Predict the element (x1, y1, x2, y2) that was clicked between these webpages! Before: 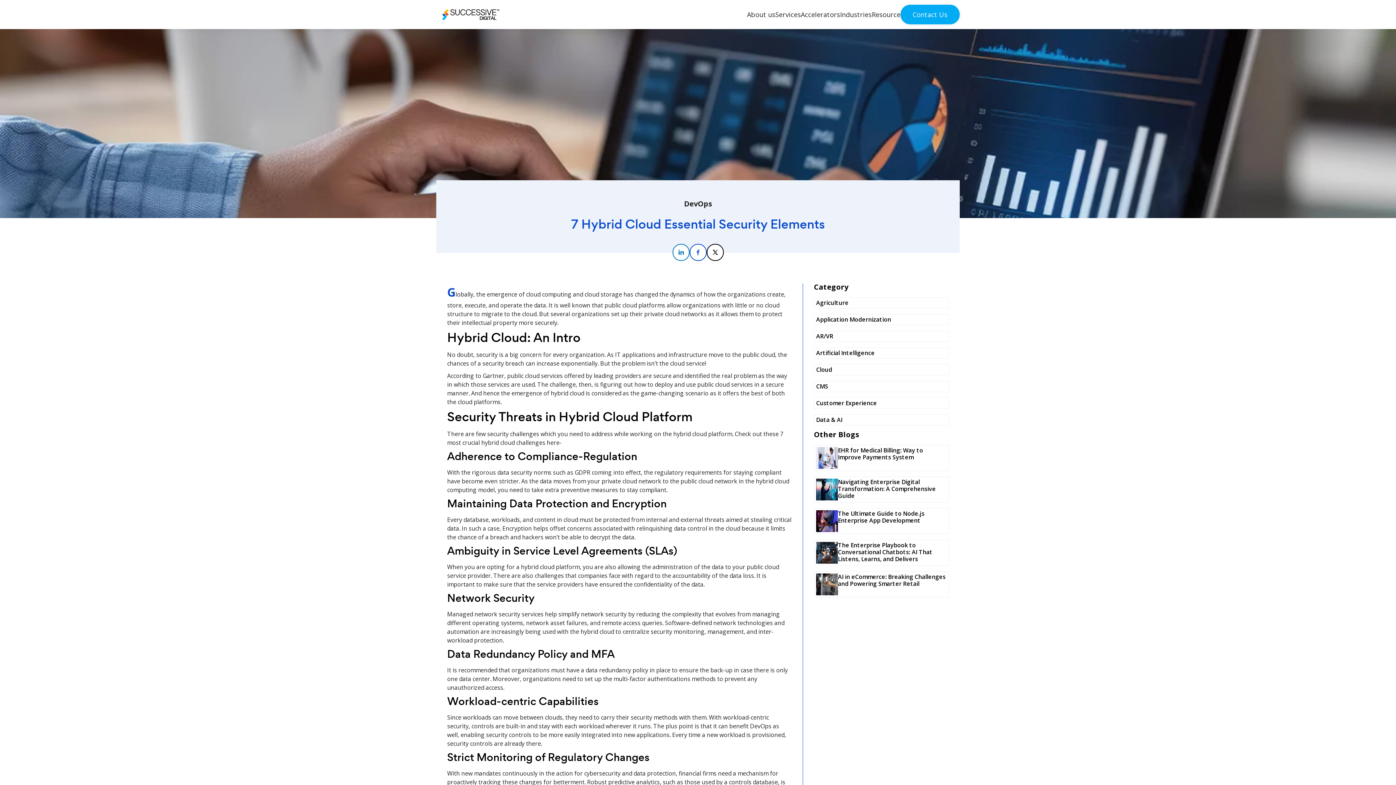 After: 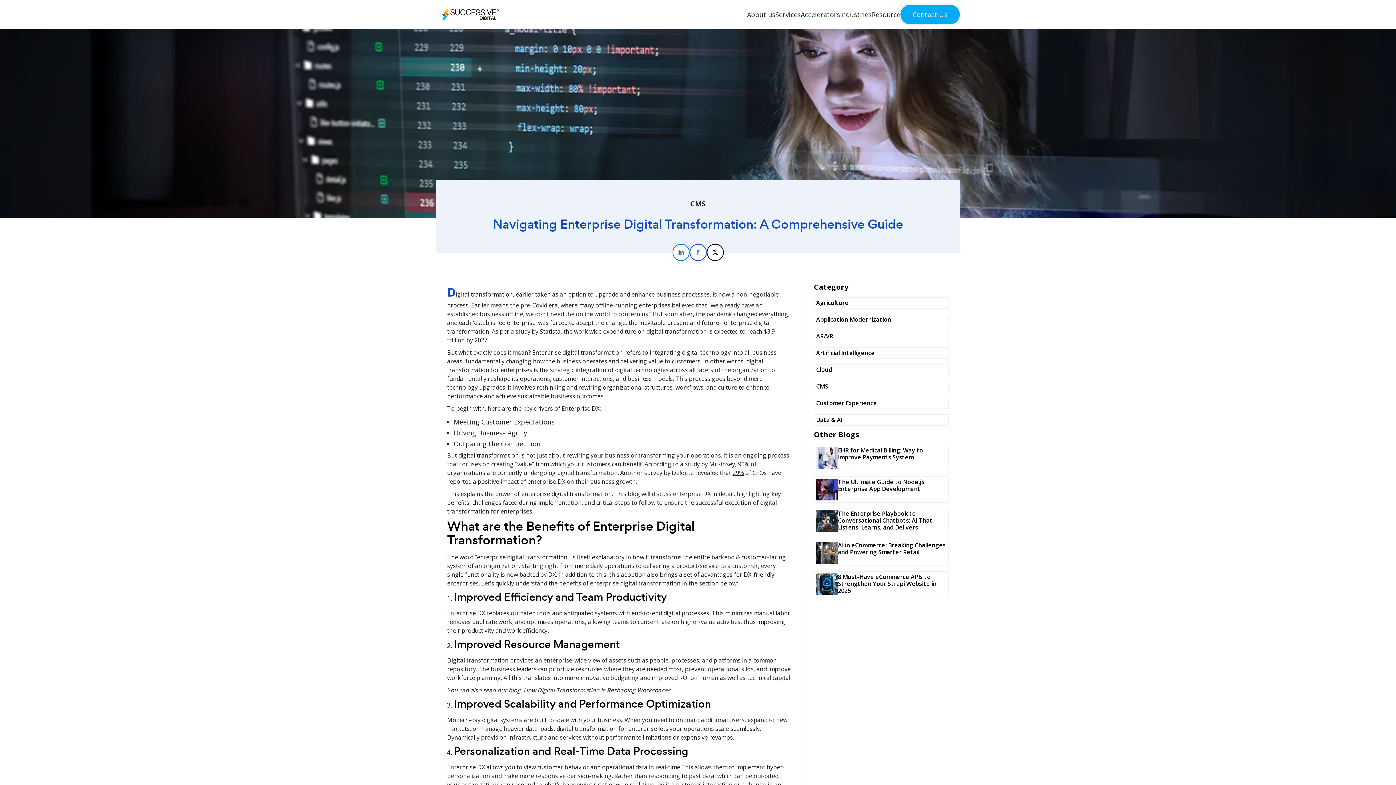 Action: bbox: (816, 478, 946, 500) label: Navigating Enterprise Digital Transformation: A Comprehensive Guide